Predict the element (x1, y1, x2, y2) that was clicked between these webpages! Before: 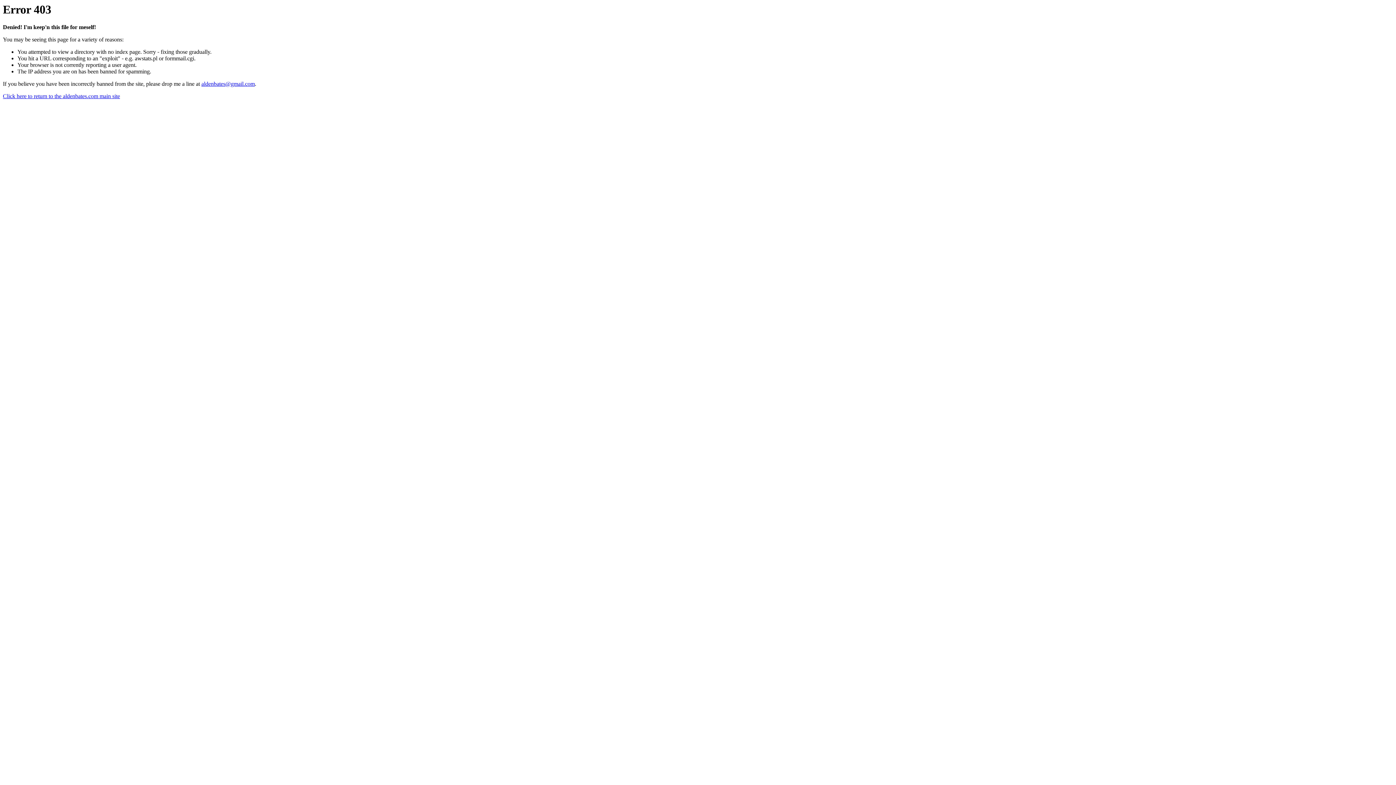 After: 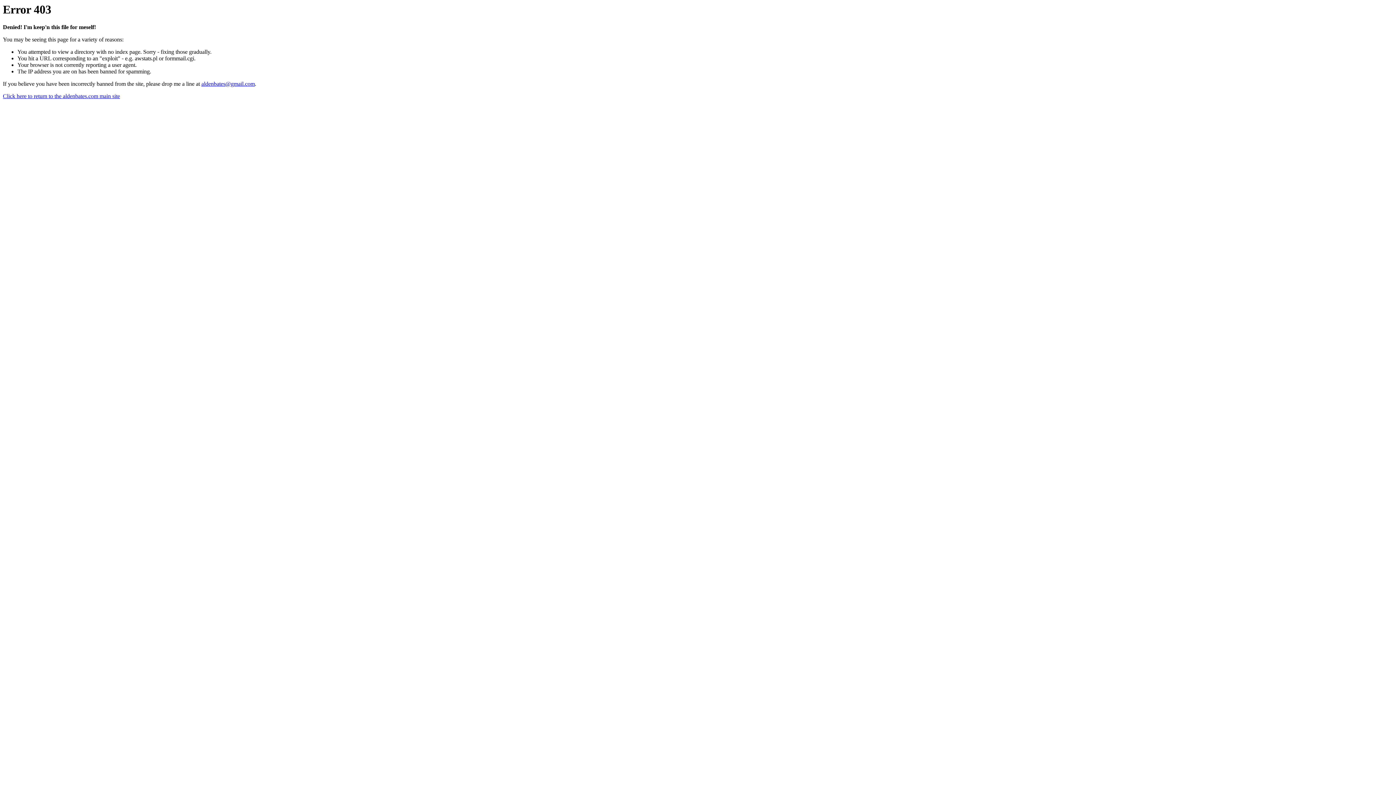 Action: bbox: (201, 80, 254, 87) label: aldenbates@gmail.com